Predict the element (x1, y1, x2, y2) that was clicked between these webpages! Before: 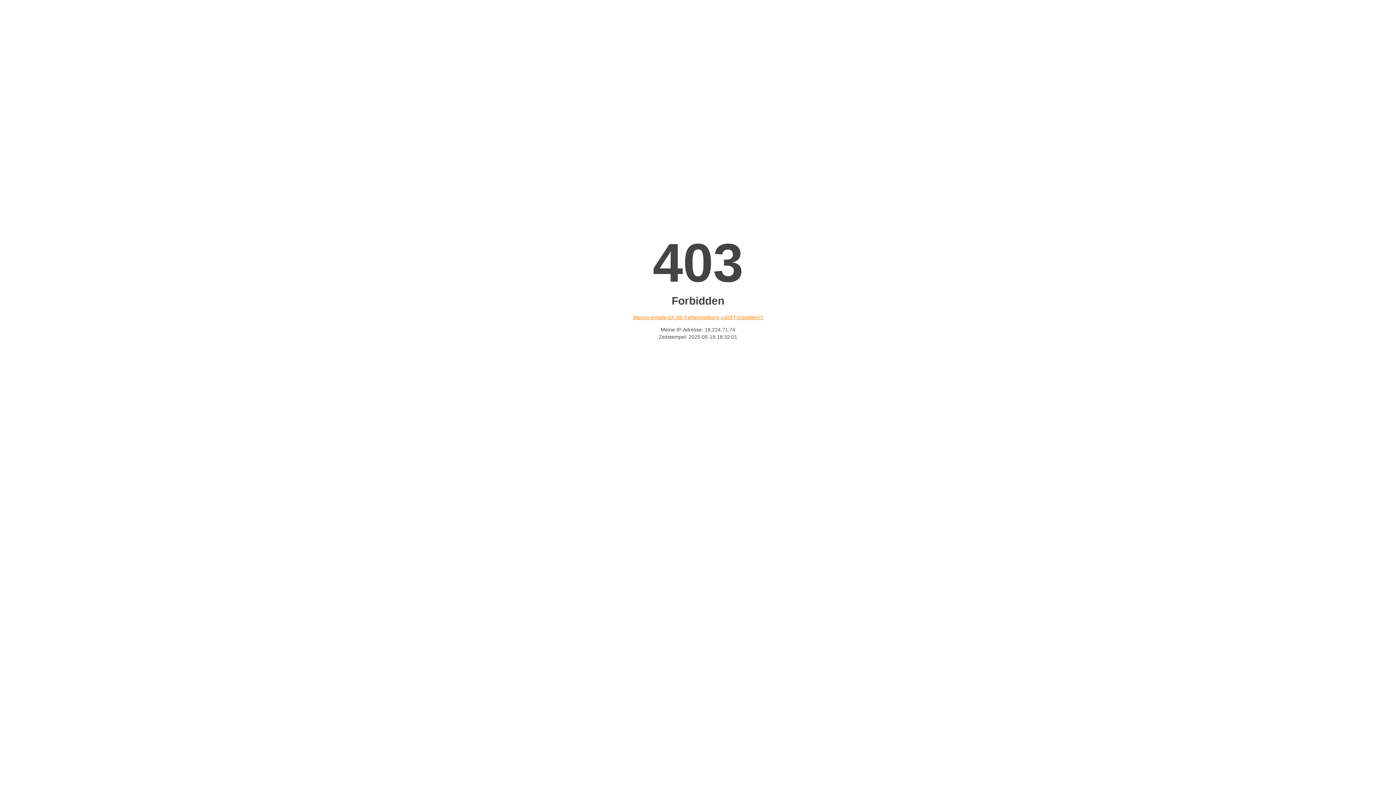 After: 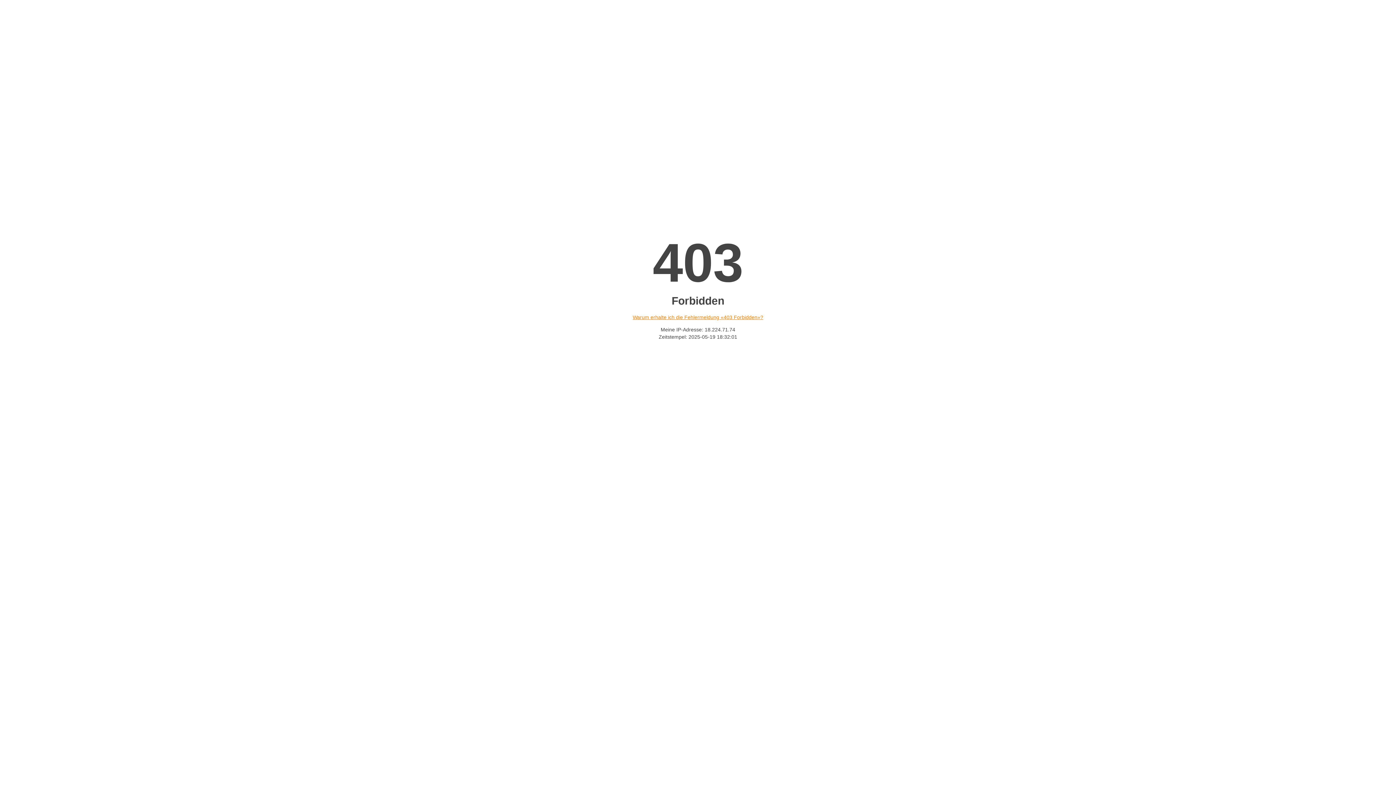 Action: bbox: (632, 314, 763, 320) label: Warum erhalte ich die Fehlermeldung «403 Forbidden»?